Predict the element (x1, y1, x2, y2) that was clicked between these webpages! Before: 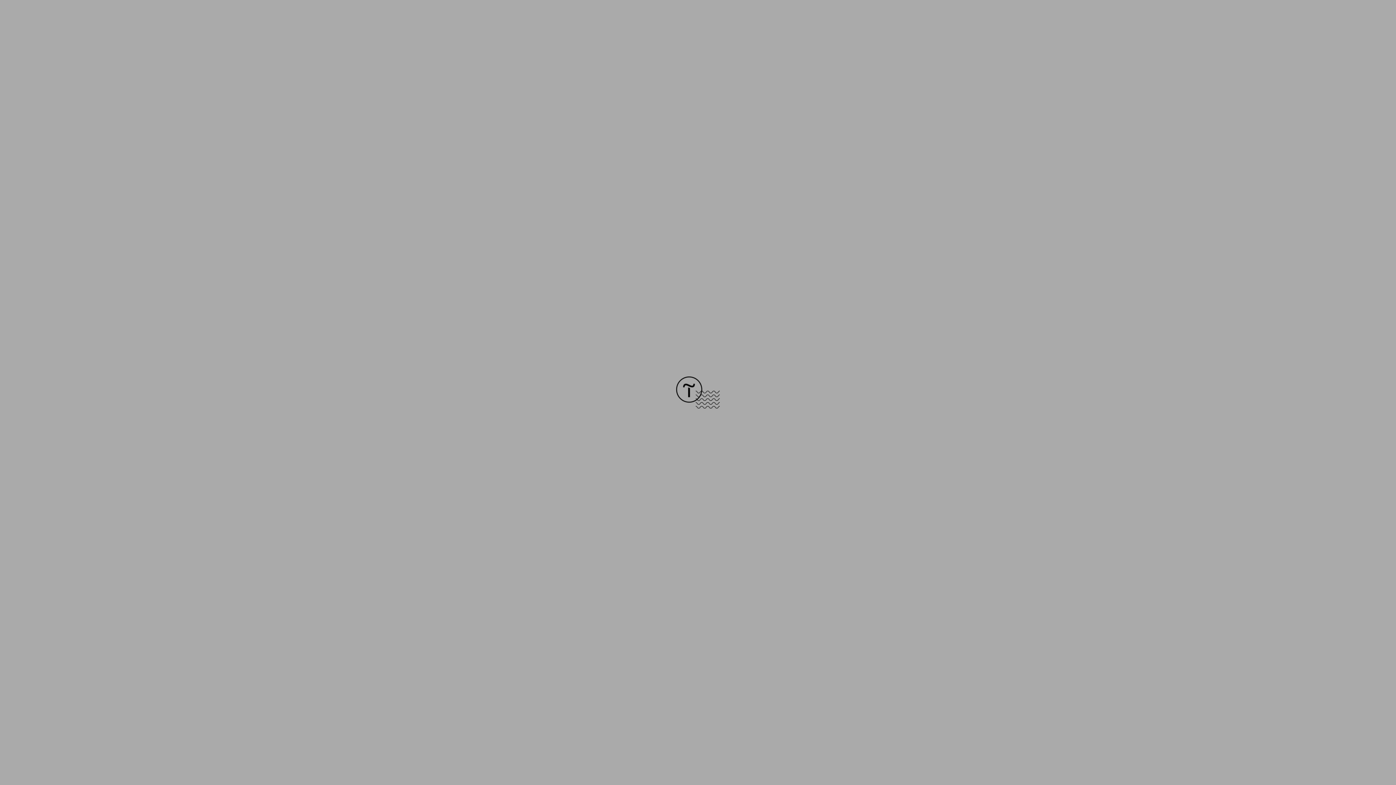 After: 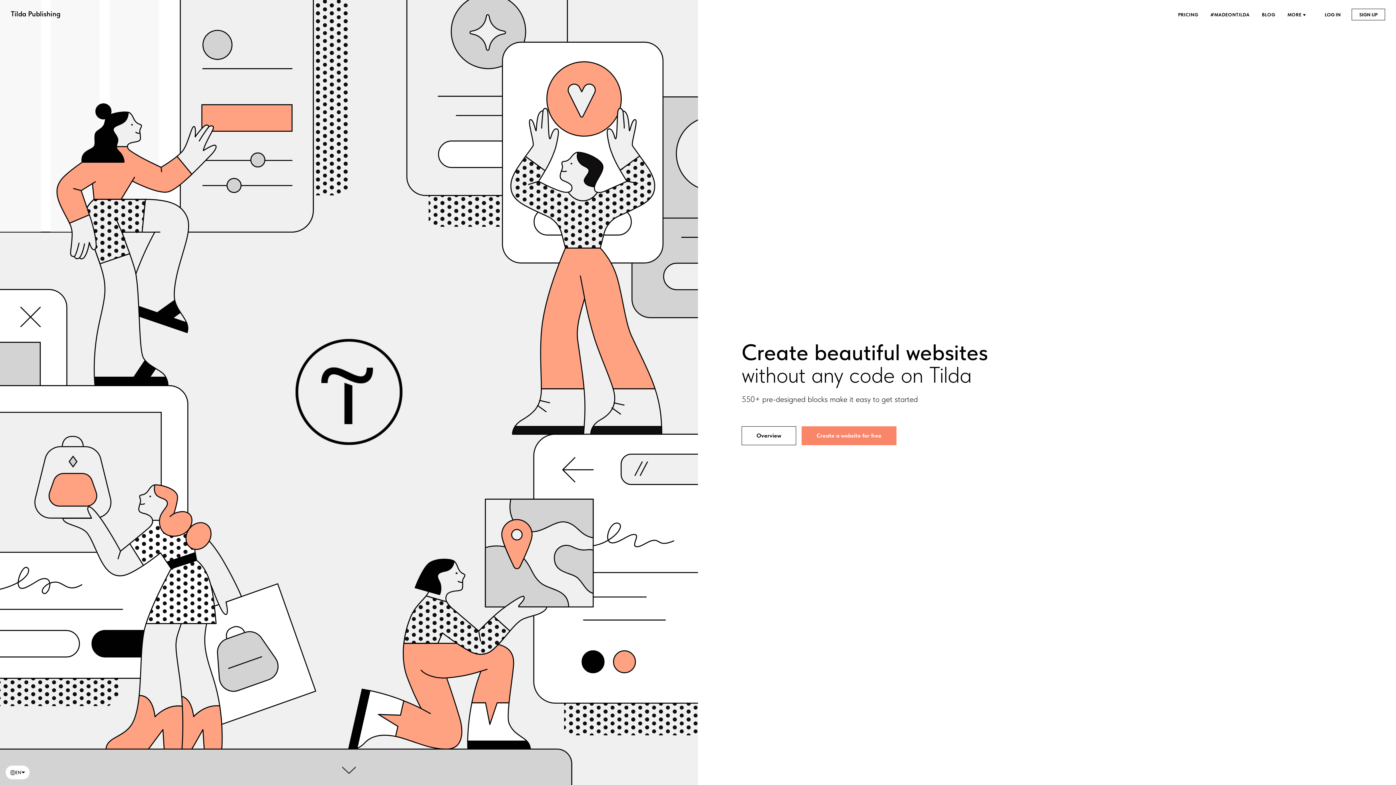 Action: bbox: (676, 403, 720, 409)